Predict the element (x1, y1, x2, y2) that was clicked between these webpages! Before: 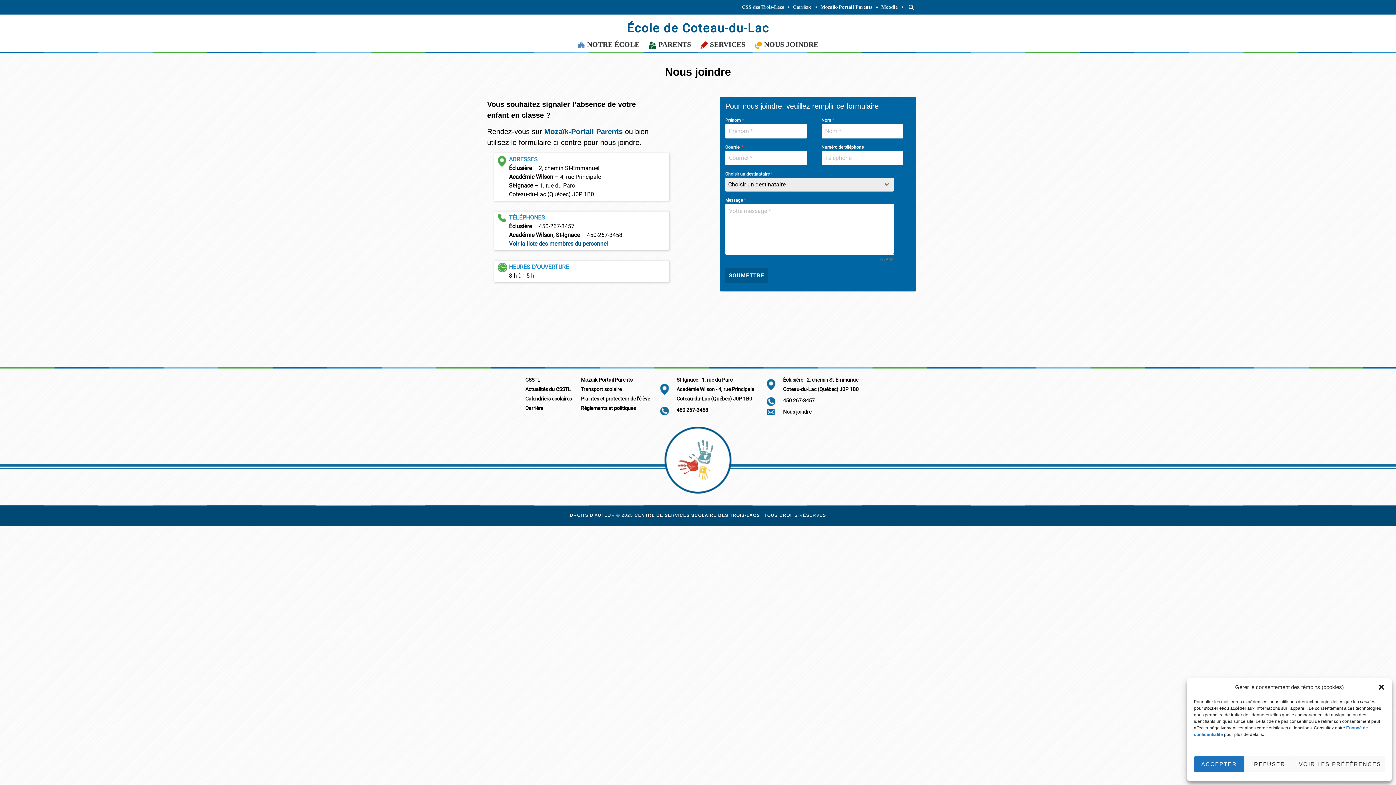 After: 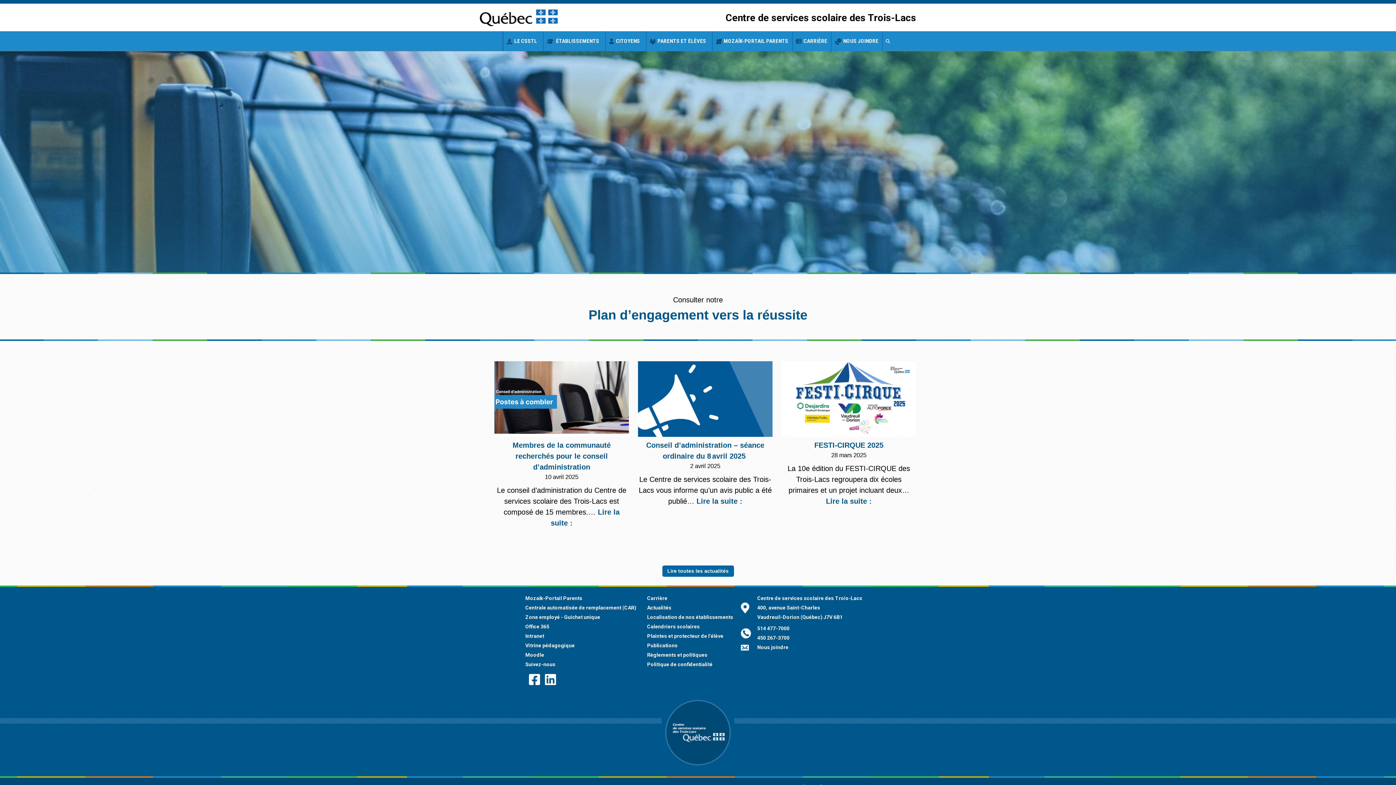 Action: label: CENTRE DE SERVICES SCOLAIRE DES TROIS-LACS bbox: (634, 510, 760, 516)